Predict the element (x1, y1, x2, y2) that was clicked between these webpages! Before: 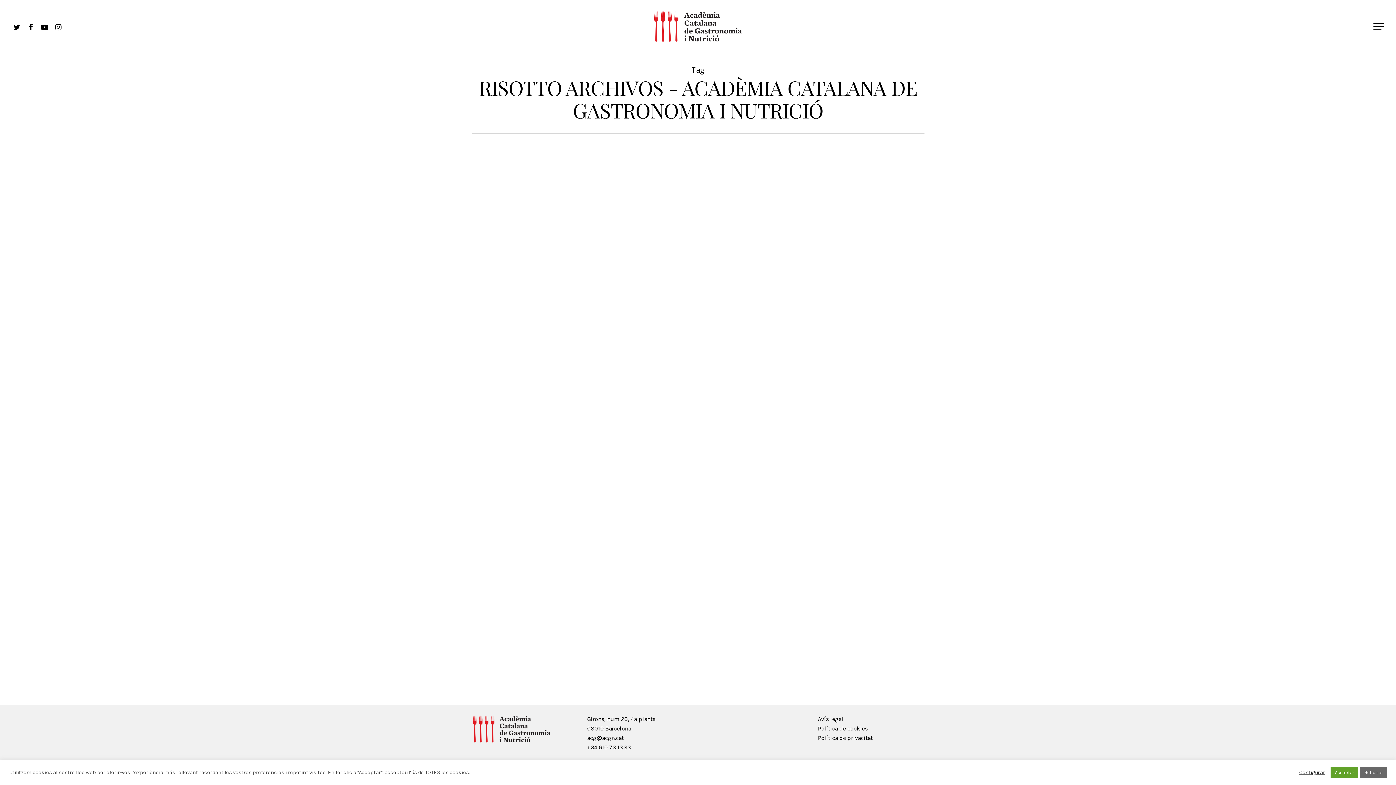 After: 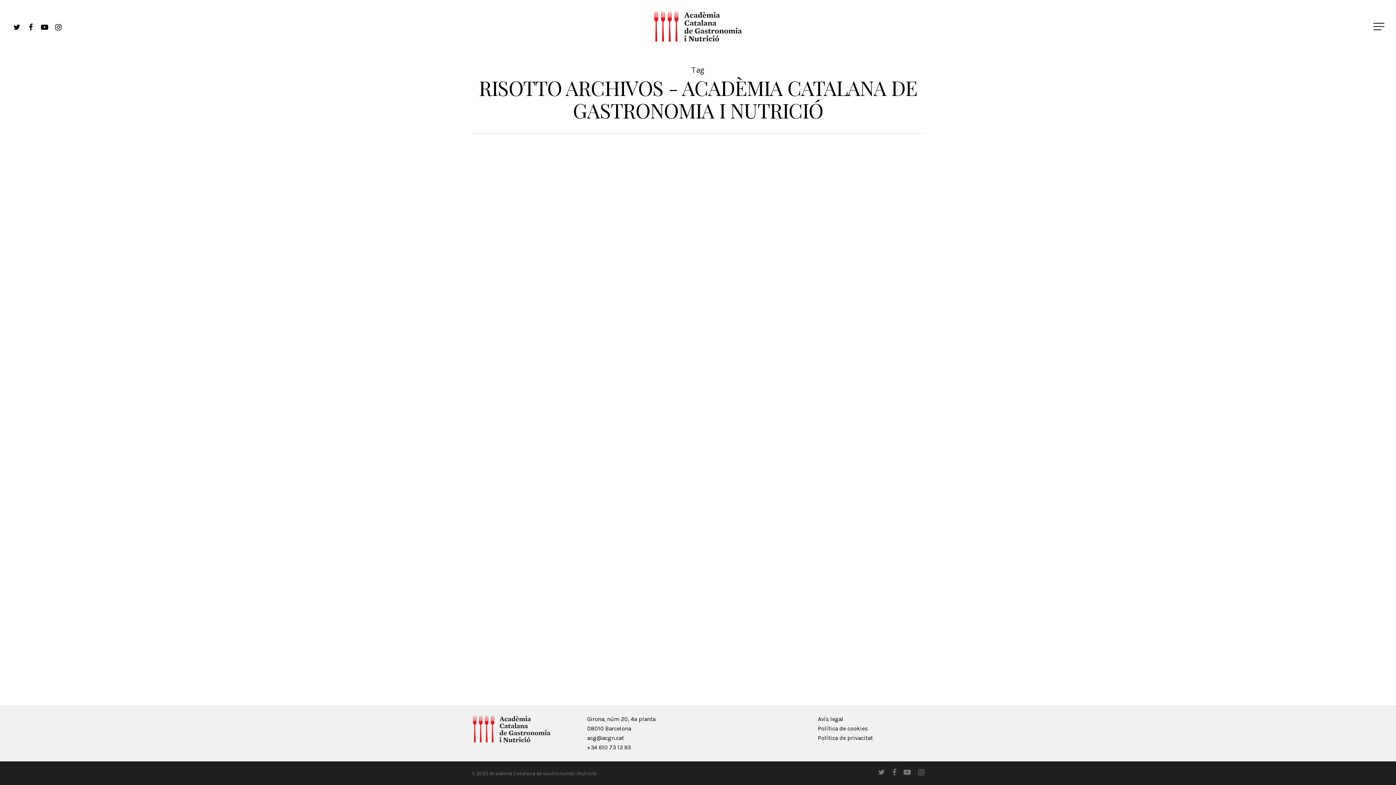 Action: label: Acceptar bbox: (1330, 767, 1358, 778)